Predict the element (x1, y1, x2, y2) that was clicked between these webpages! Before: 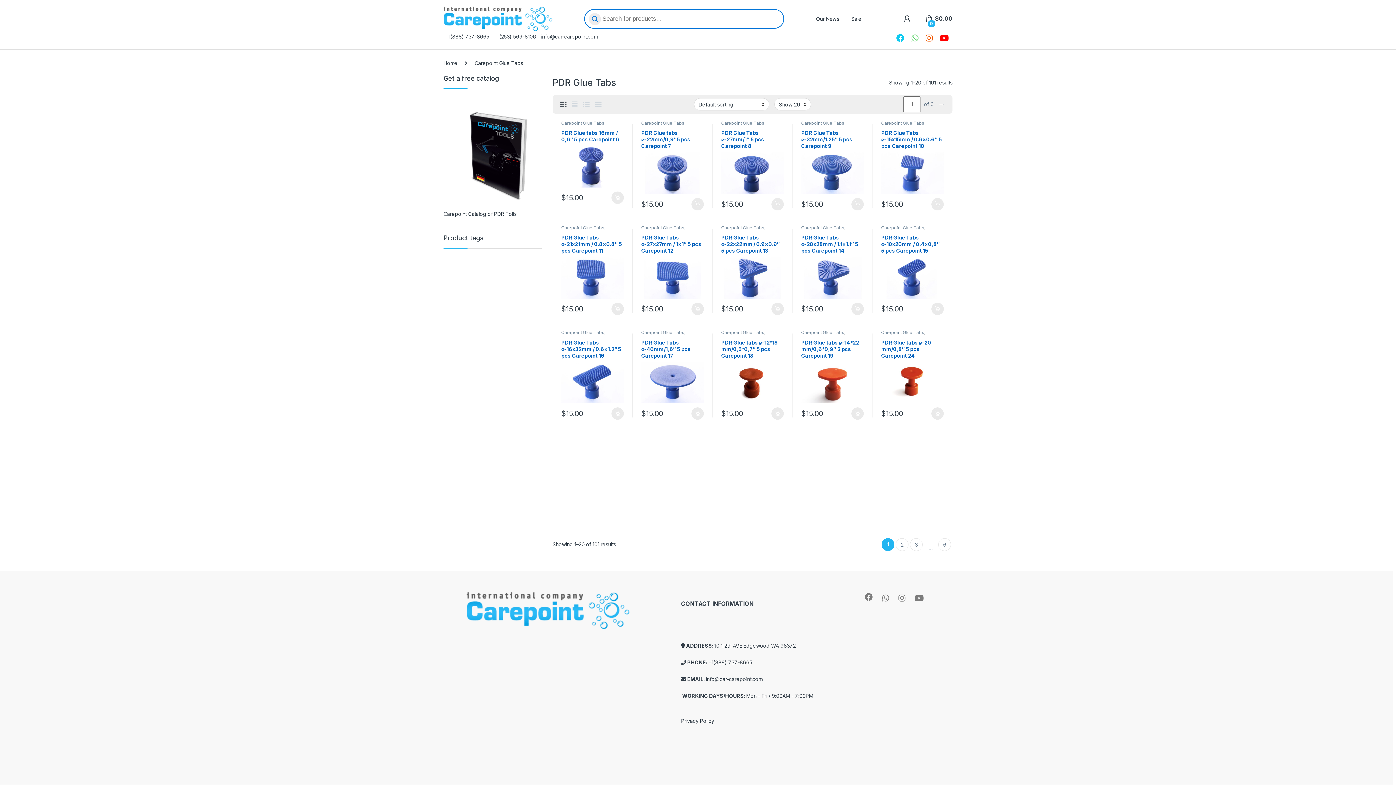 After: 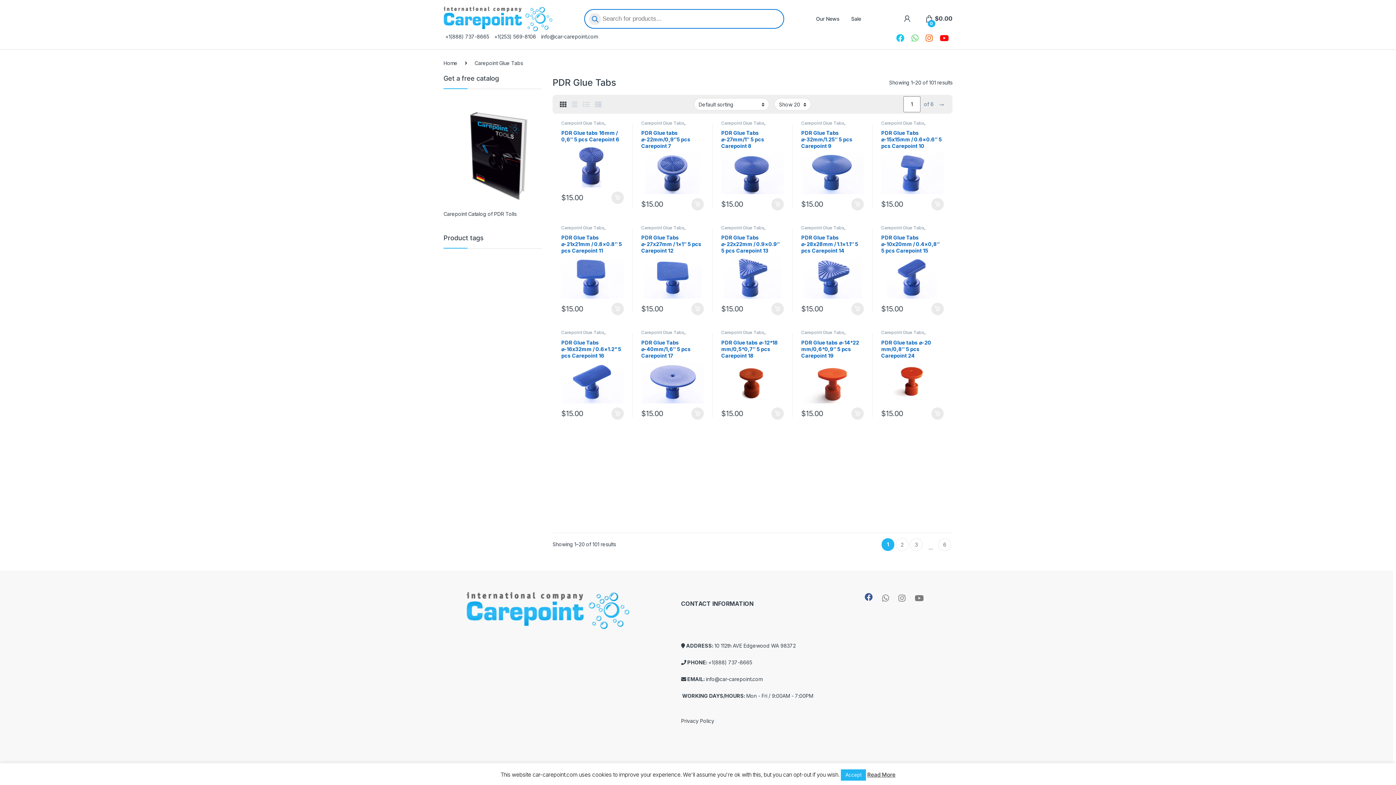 Action: bbox: (864, 593, 872, 601)